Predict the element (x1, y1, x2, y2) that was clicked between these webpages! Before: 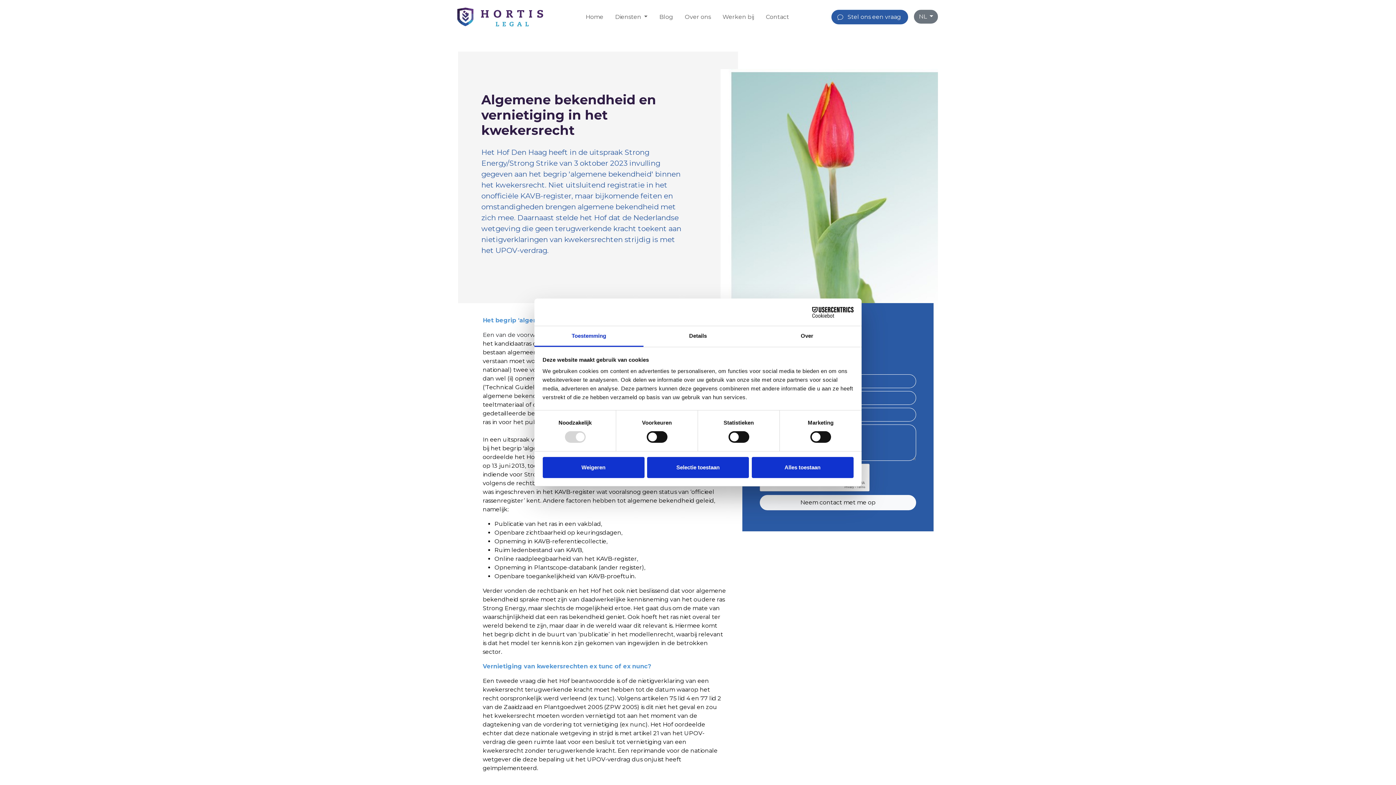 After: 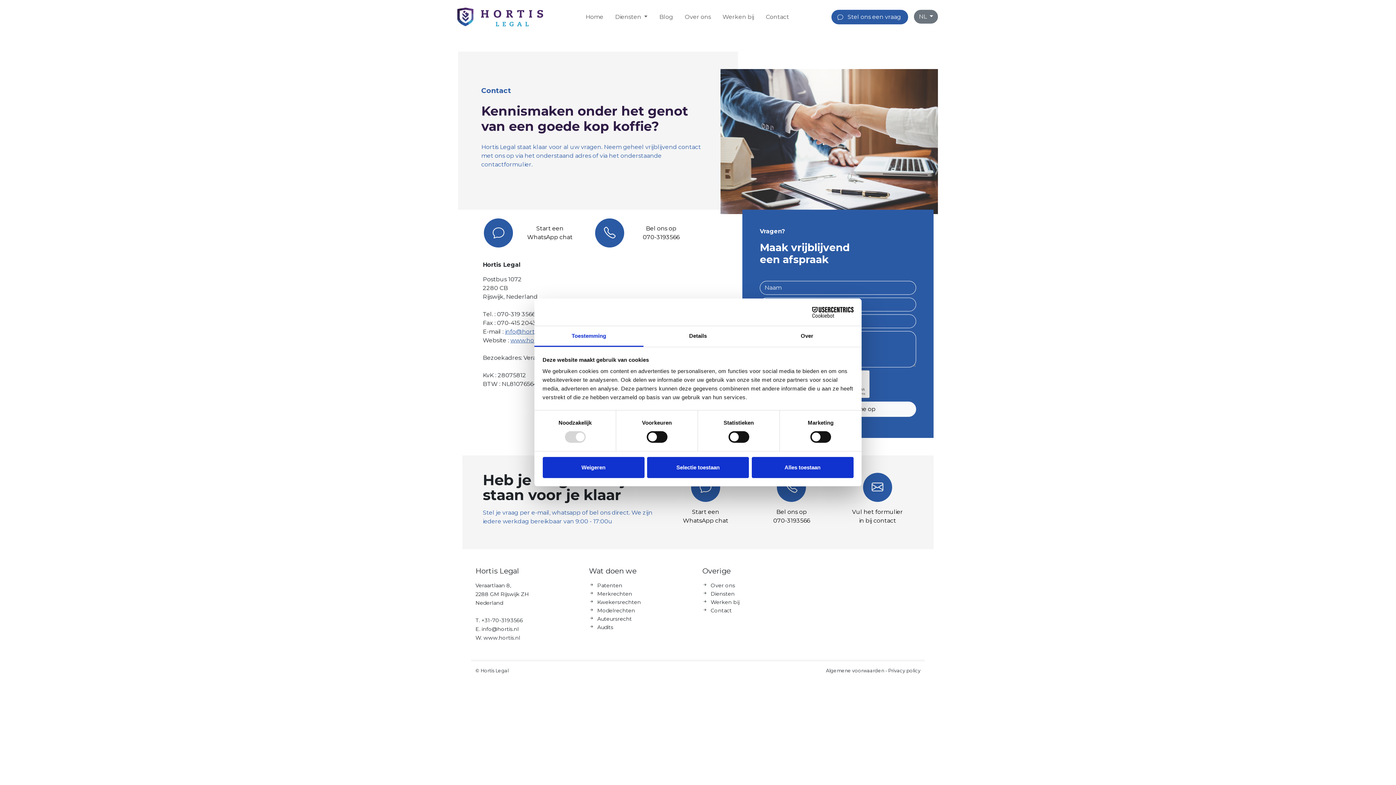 Action: bbox: (760, 9, 795, 24) label: Contact